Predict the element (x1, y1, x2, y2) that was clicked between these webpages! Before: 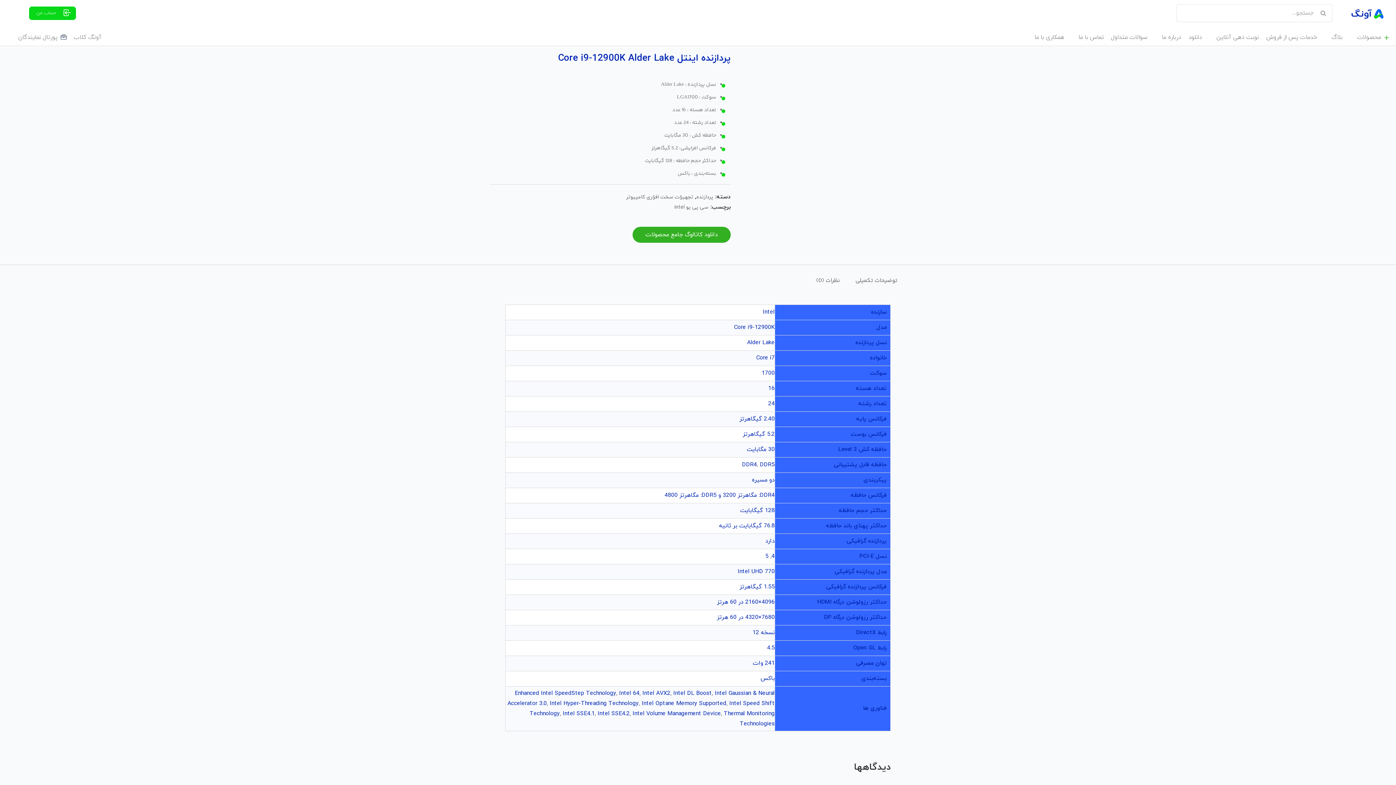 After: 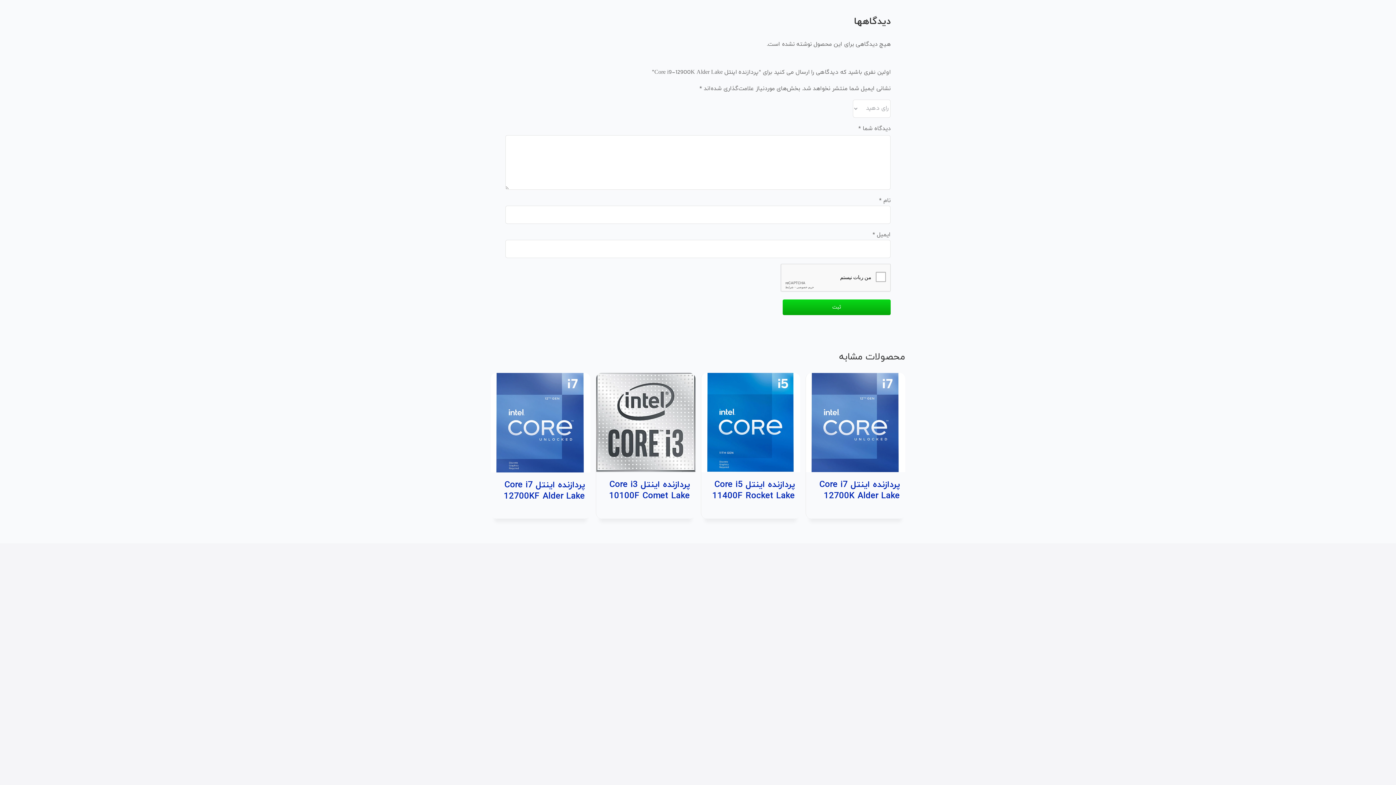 Action: bbox: (808, 272, 848, 290) label: نظرات (0)